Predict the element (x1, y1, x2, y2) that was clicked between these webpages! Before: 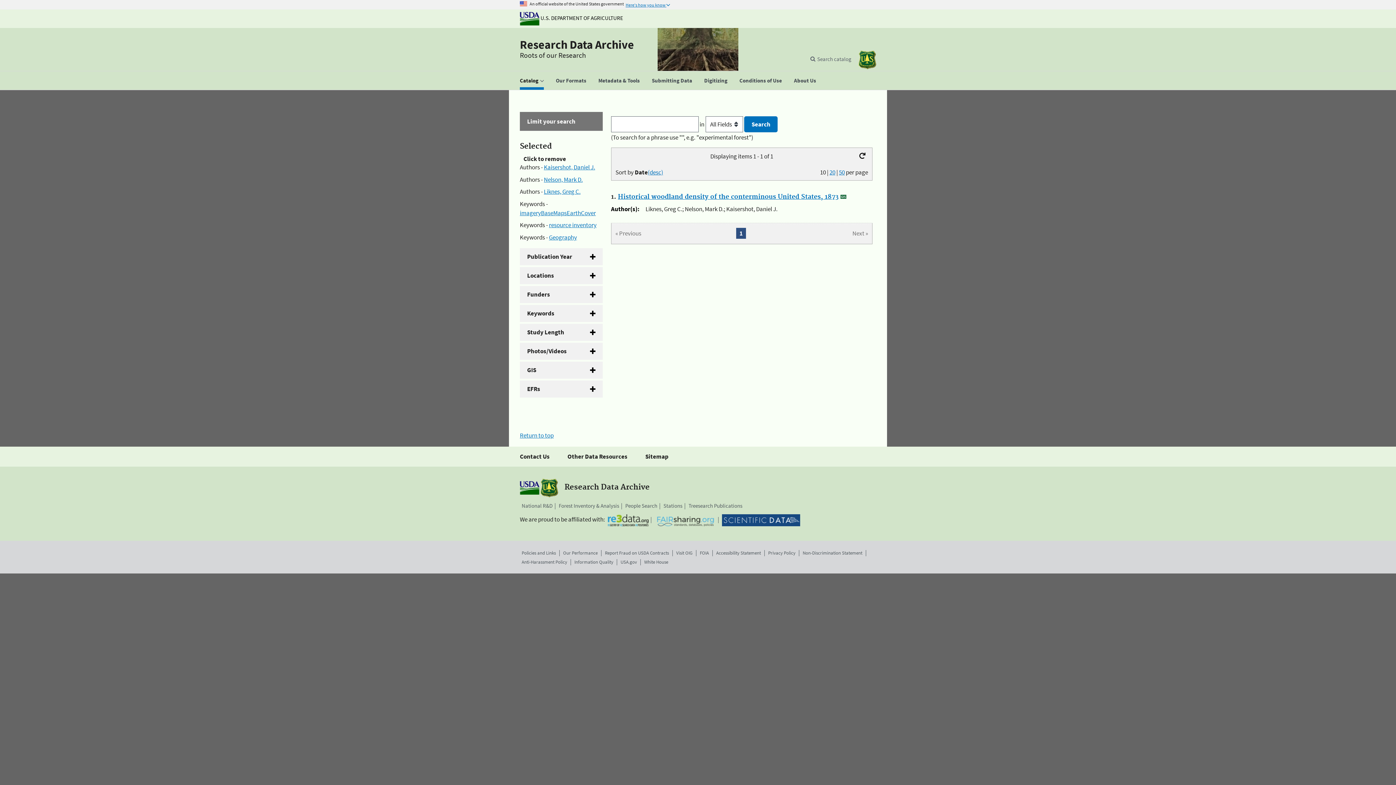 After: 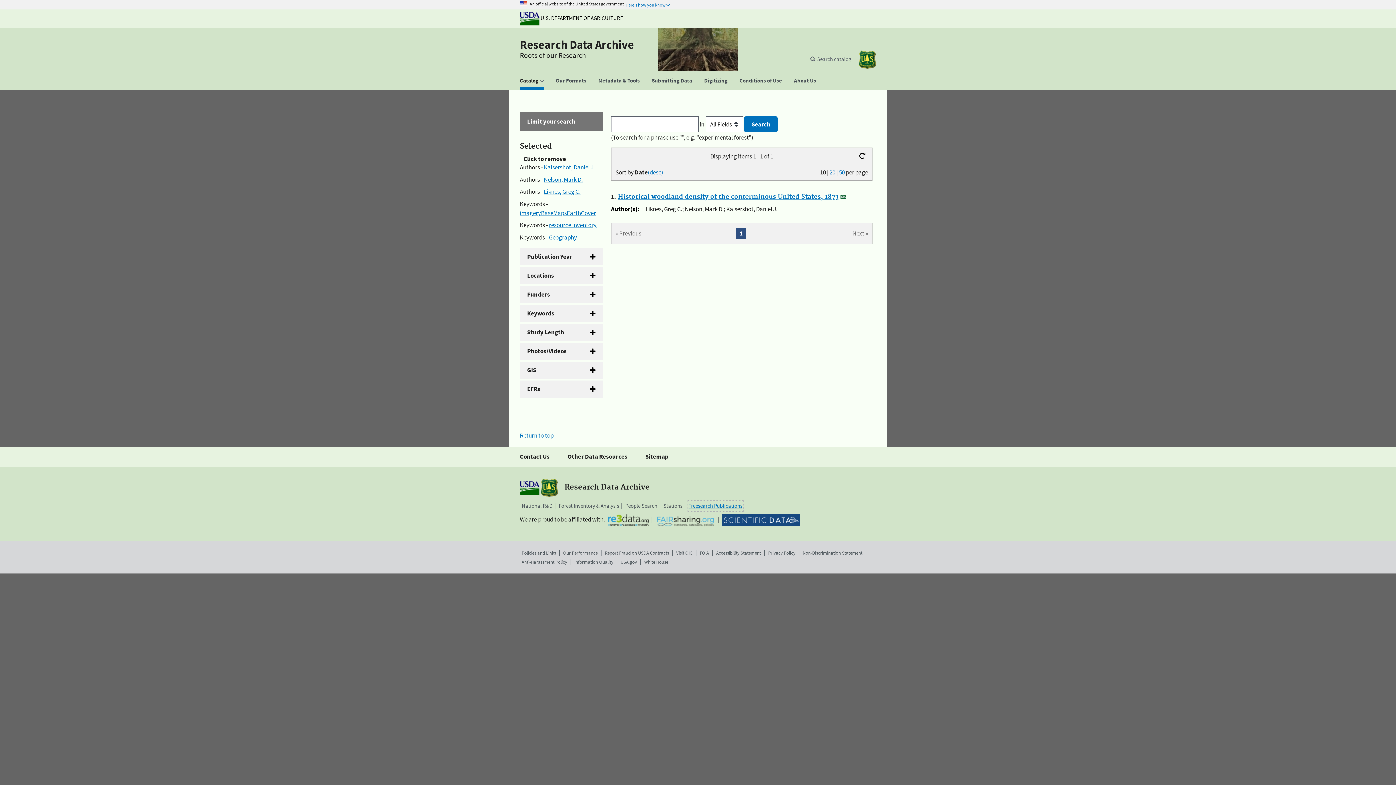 Action: label: Treesearch Publications bbox: (688, 502, 742, 510)